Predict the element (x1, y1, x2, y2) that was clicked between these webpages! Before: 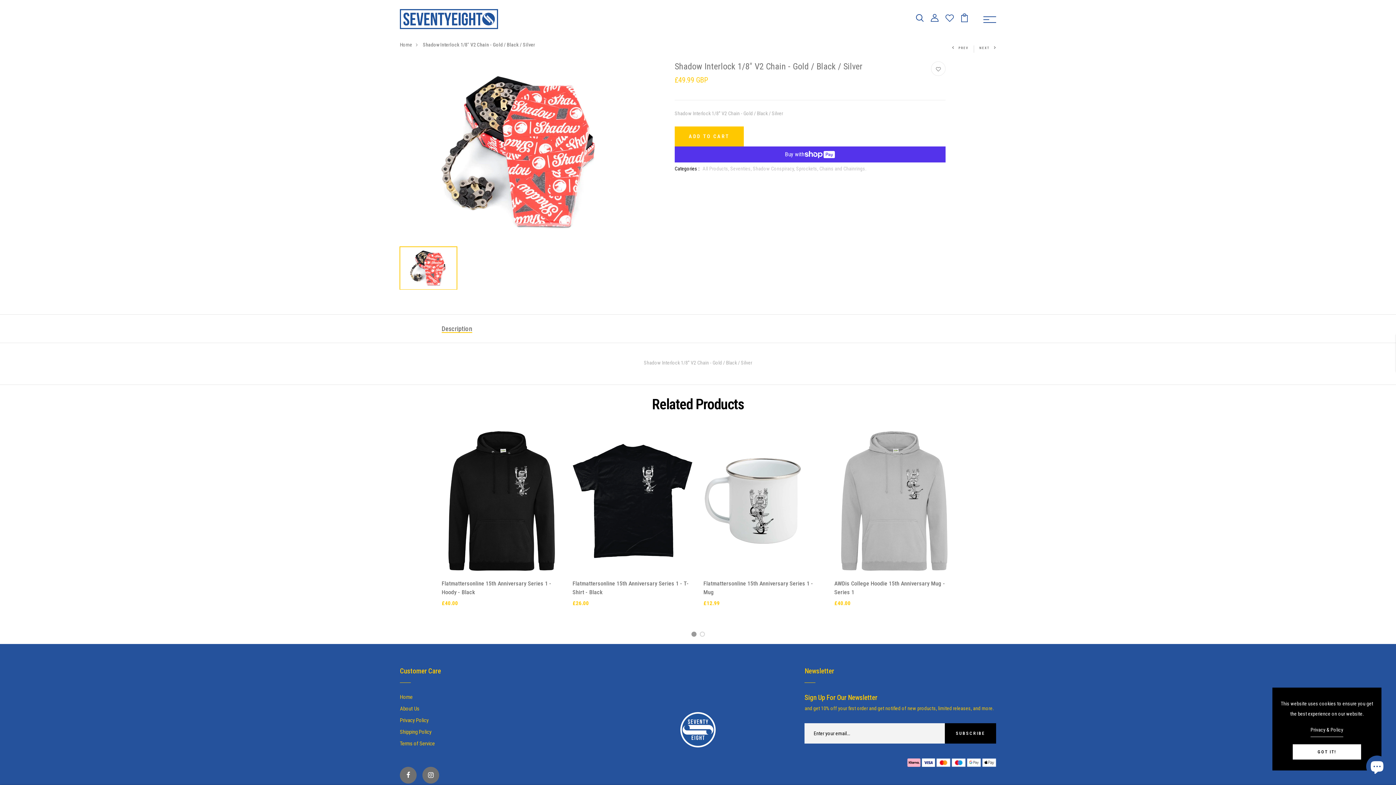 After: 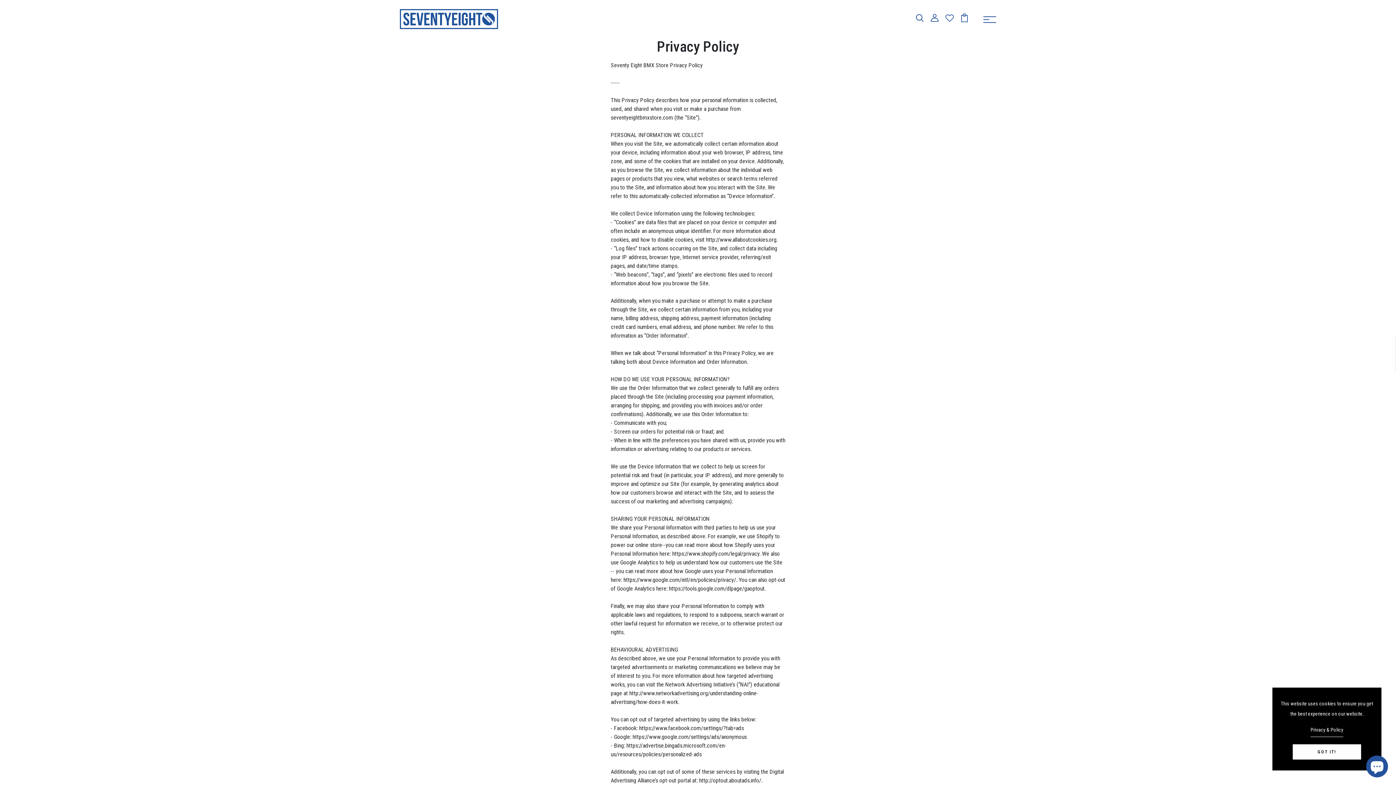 Action: bbox: (1310, 725, 1343, 737) label: Privacy & Policy